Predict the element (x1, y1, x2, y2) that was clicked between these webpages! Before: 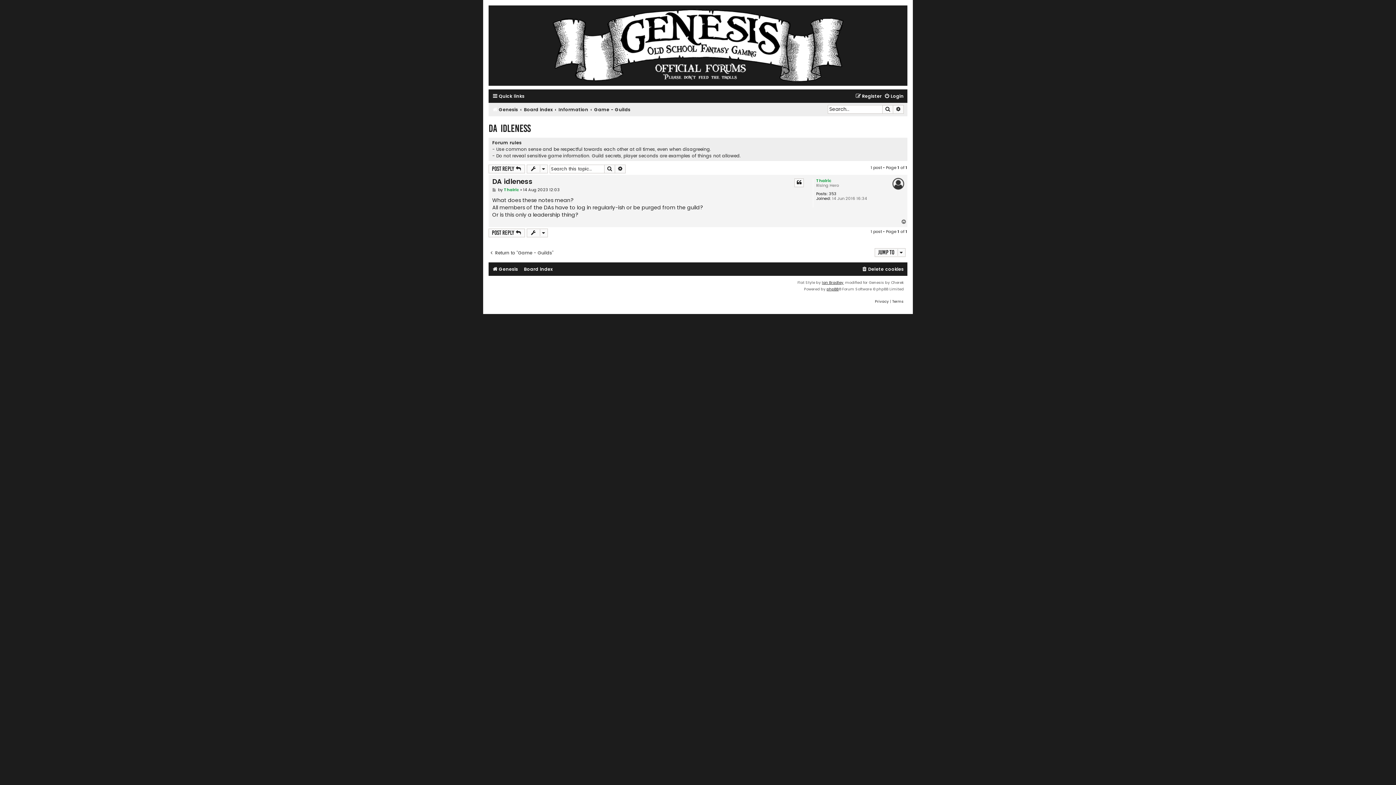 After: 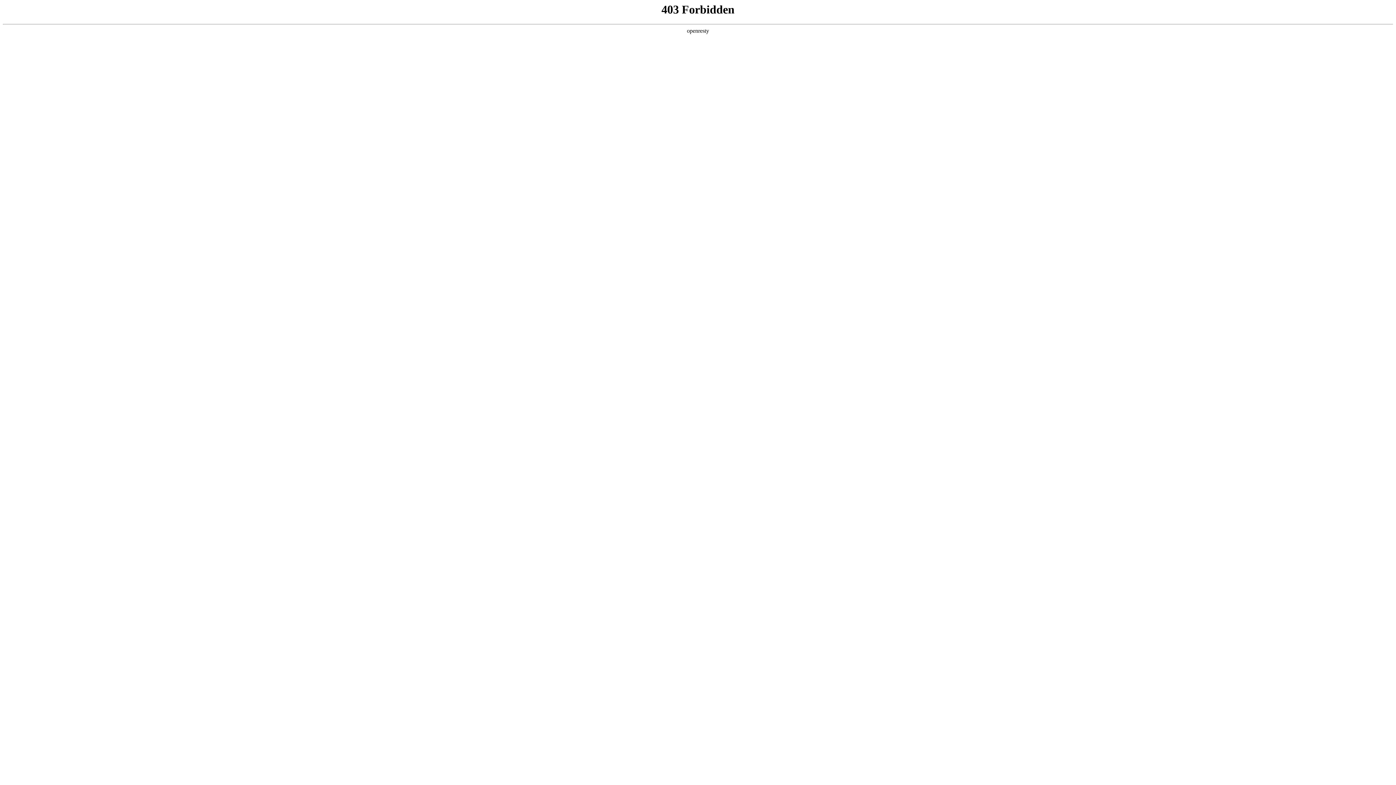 Action: bbox: (822, 279, 843, 286) label: Ian Bradley